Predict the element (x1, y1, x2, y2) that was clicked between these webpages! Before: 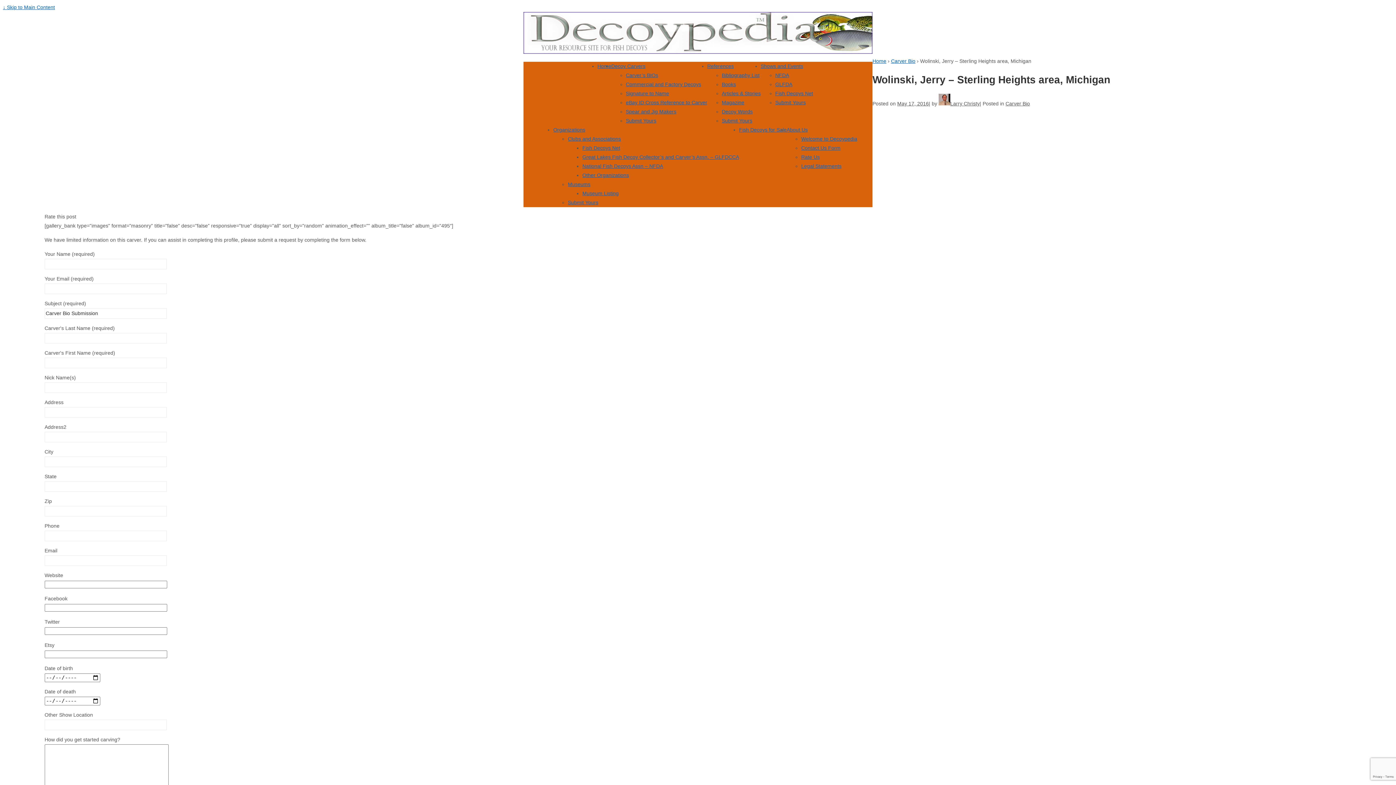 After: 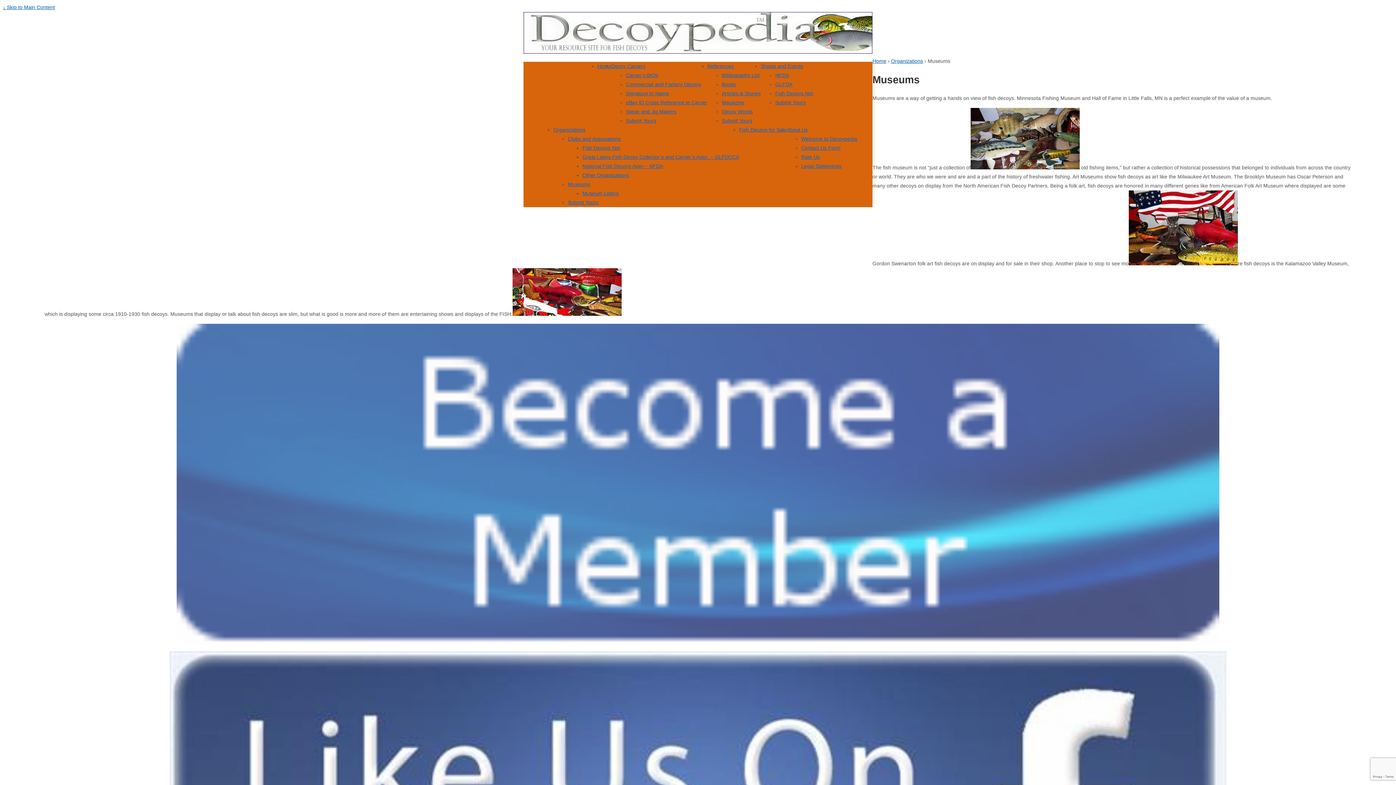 Action: bbox: (568, 181, 590, 187) label: Museums